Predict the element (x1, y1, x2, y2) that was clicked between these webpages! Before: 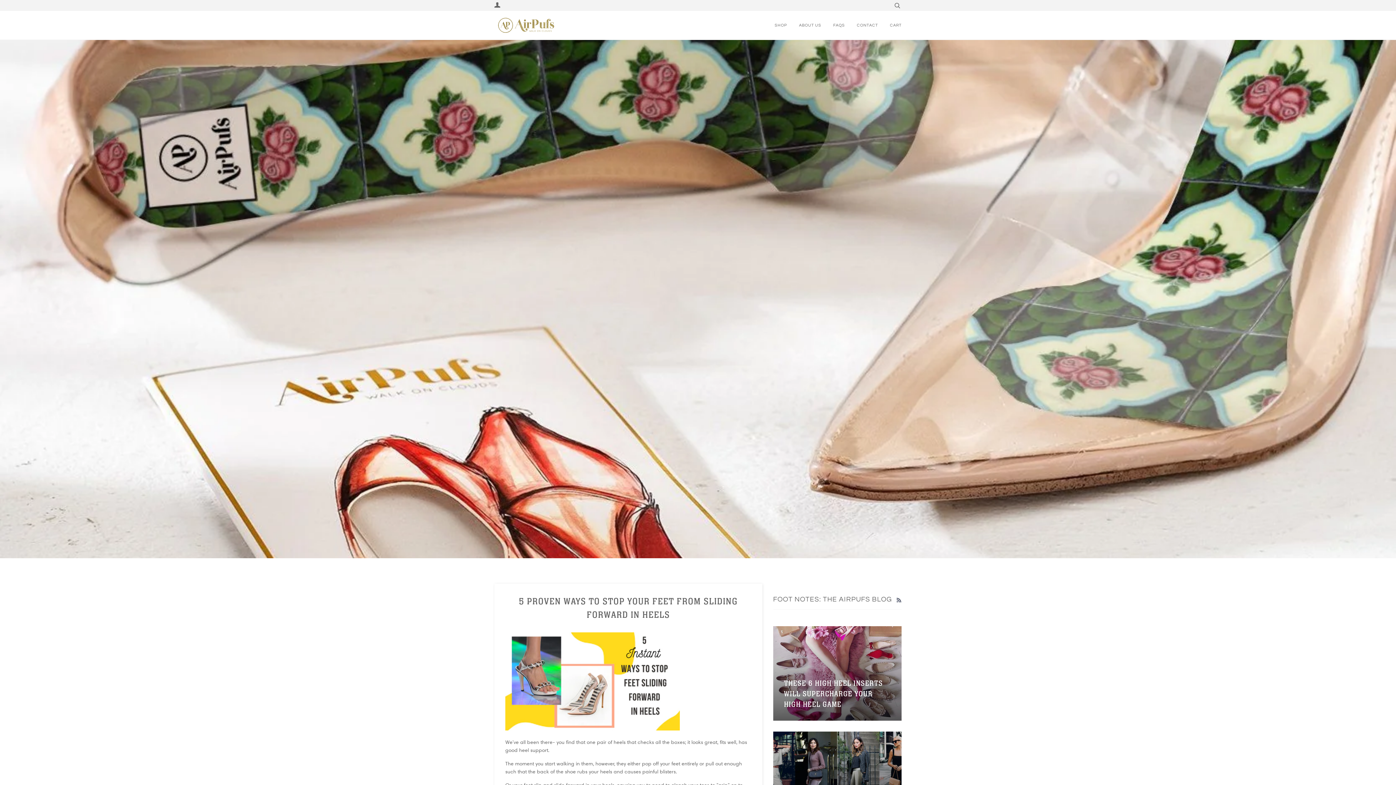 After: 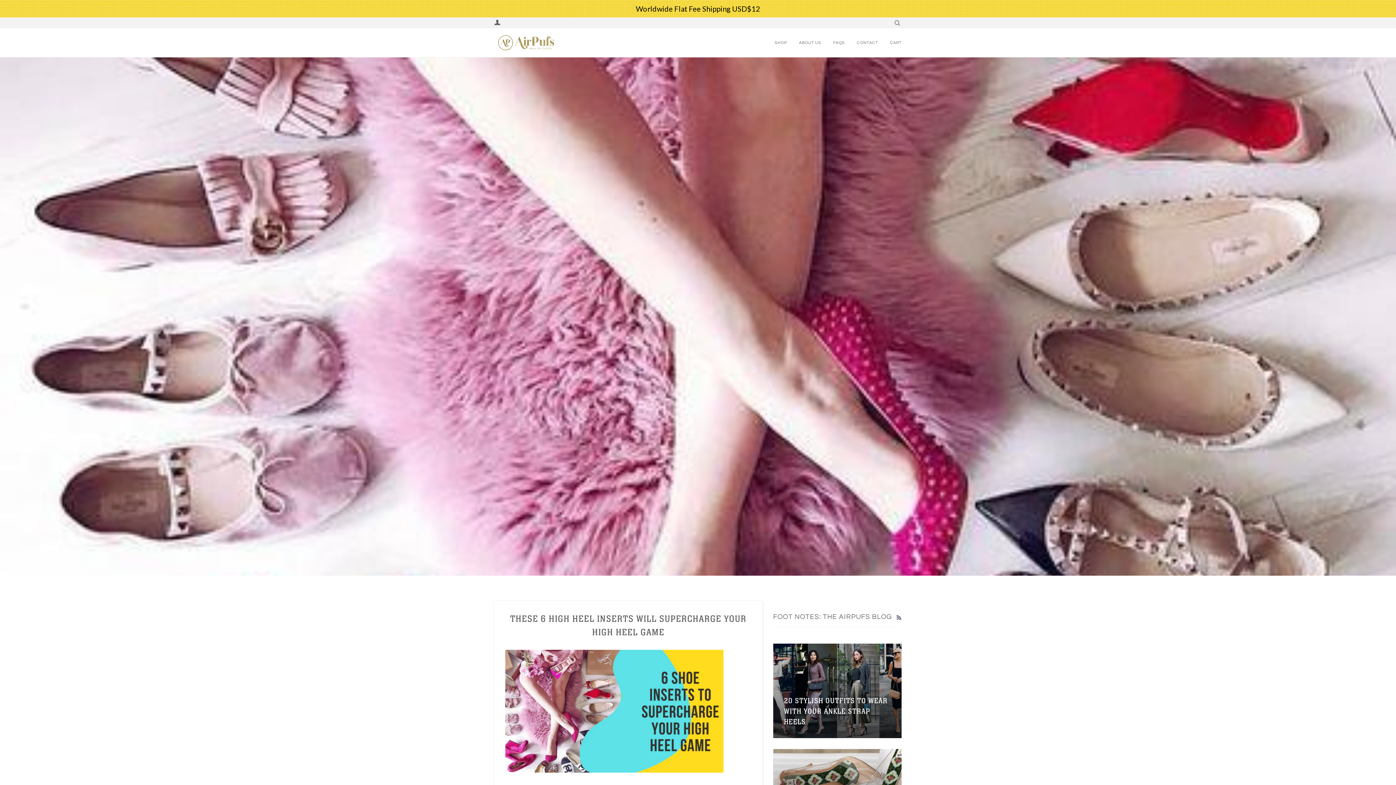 Action: bbox: (773, 626, 901, 720) label: THESE 6 HIGH HEEL INSERTS WILL SUPERCHARGE YOUR HIGH HEEL GAME